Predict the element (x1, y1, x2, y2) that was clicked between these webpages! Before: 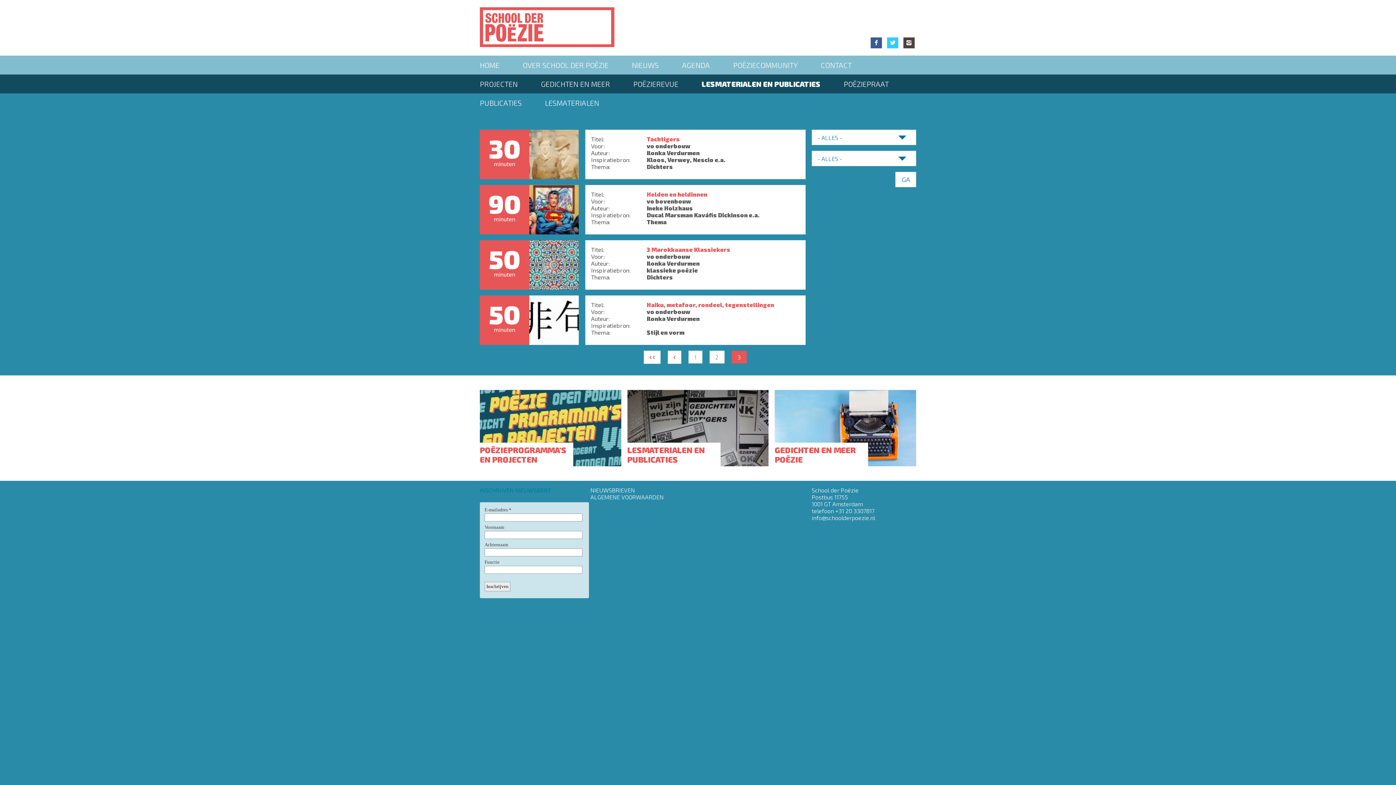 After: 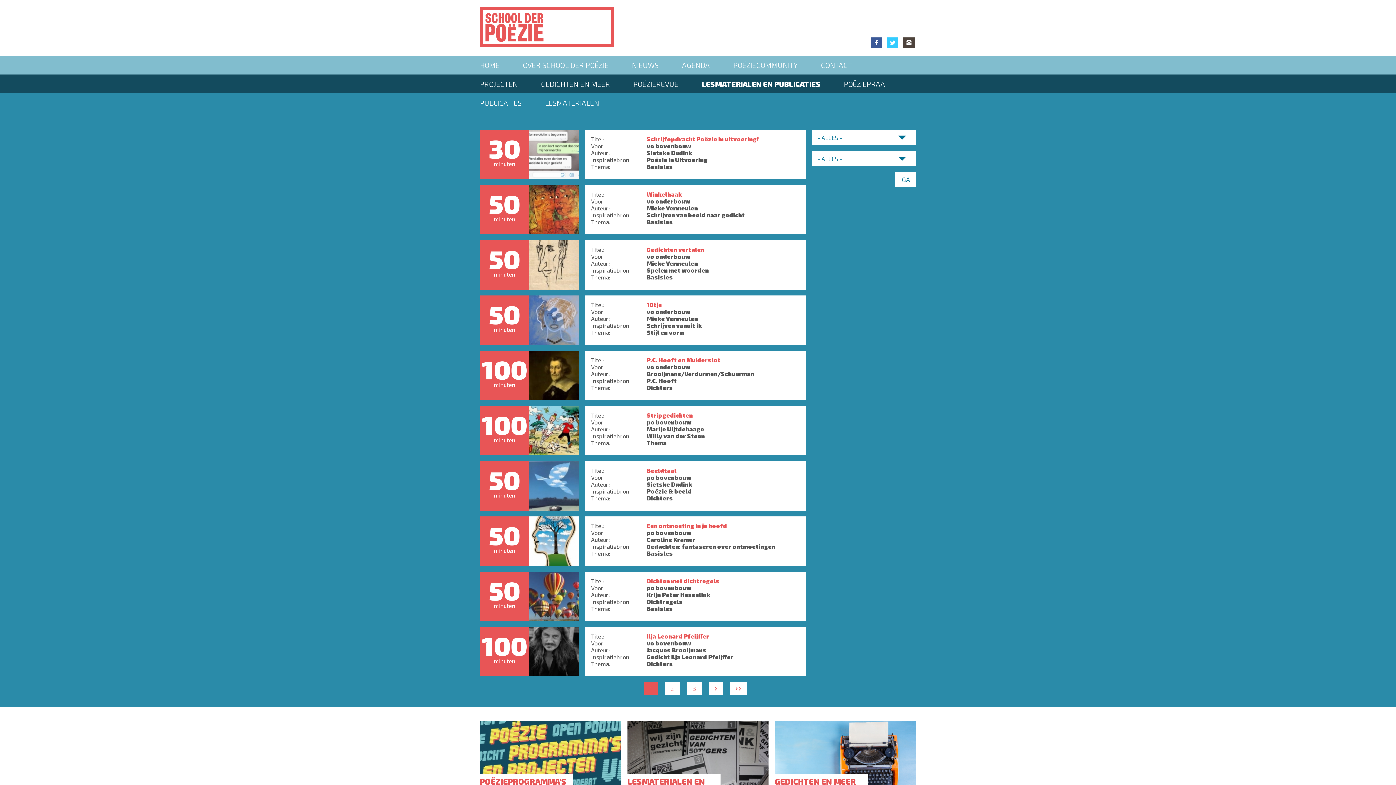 Action: bbox: (643, 351, 660, 364) label:  